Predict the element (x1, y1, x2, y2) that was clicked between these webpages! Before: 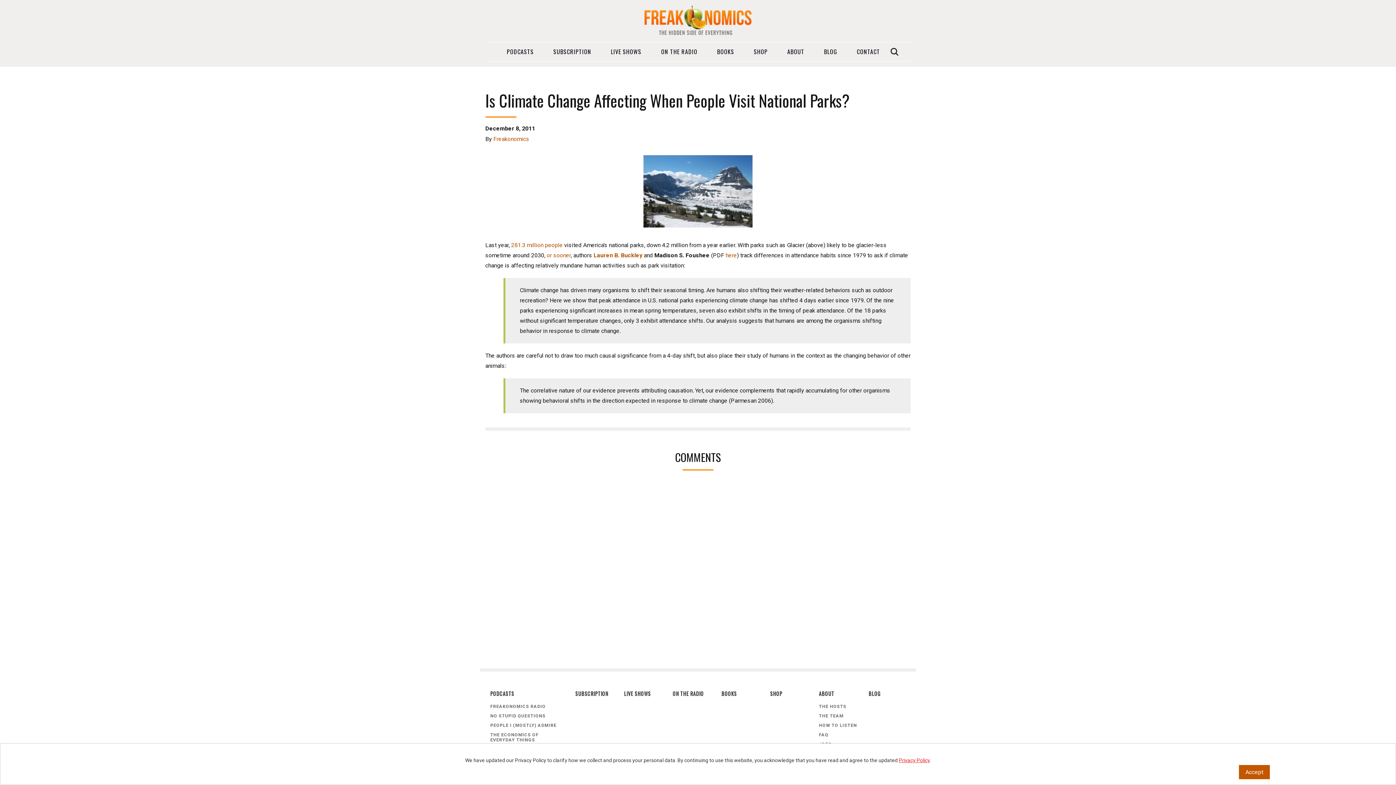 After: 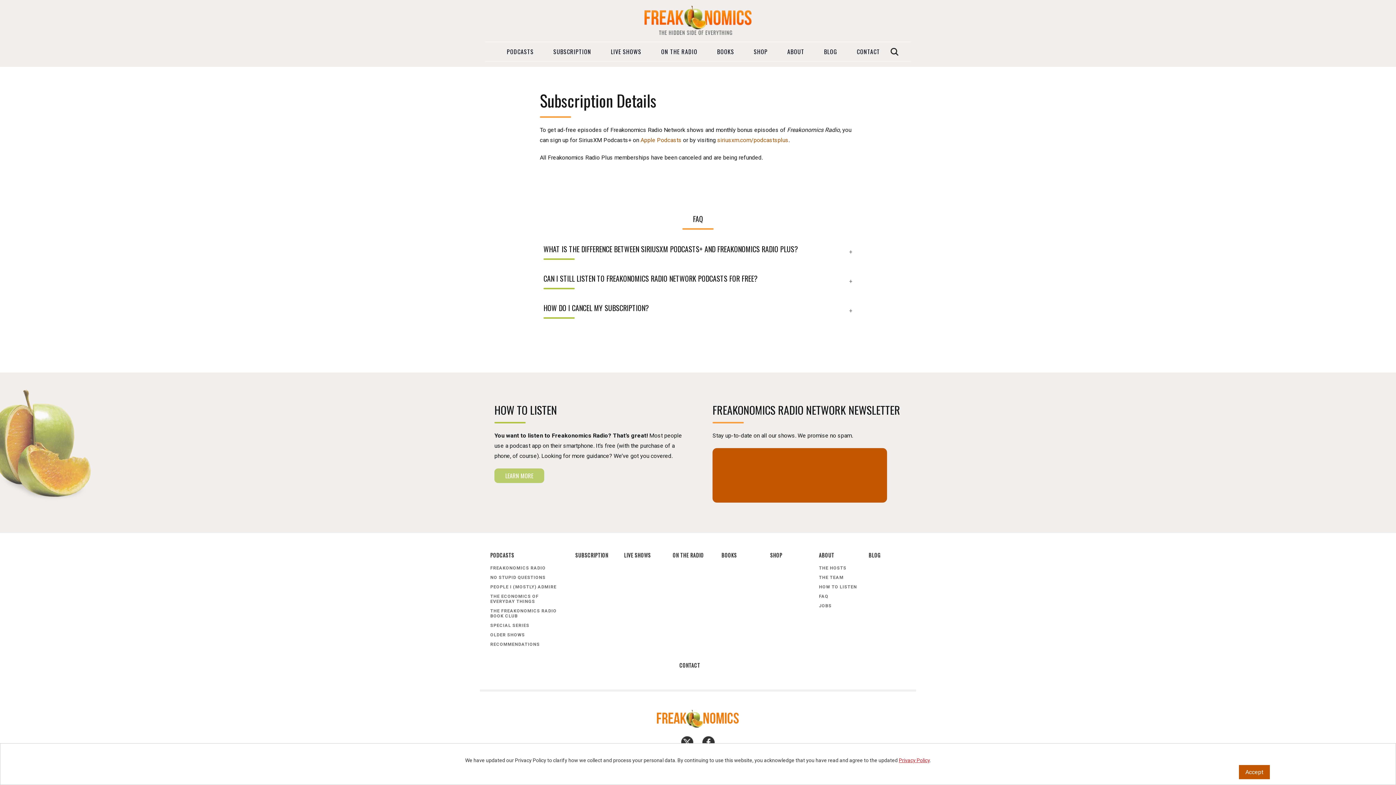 Action: label: SUBSCRIPTION bbox: (544, 42, 600, 61)